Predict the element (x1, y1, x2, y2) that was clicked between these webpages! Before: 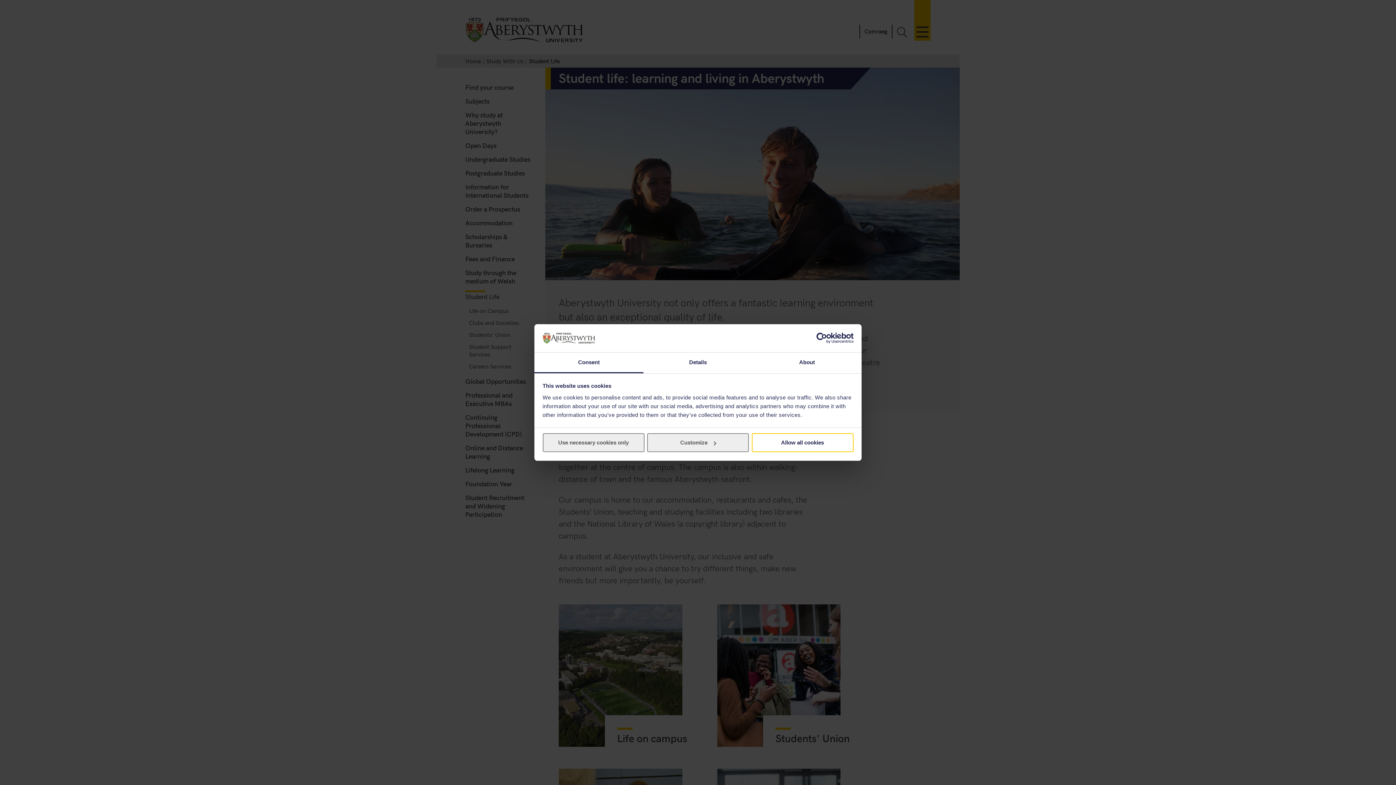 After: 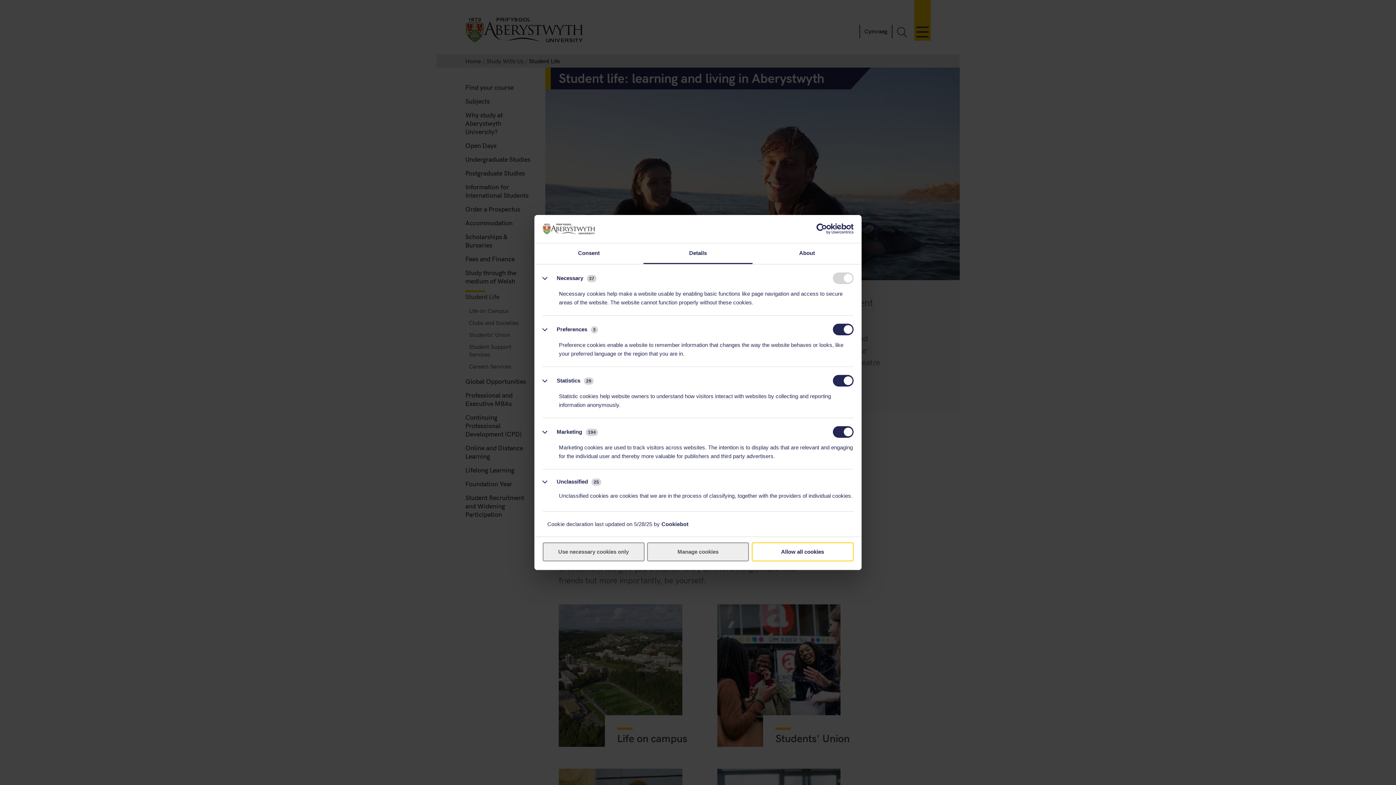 Action: label: Customize bbox: (647, 433, 749, 452)